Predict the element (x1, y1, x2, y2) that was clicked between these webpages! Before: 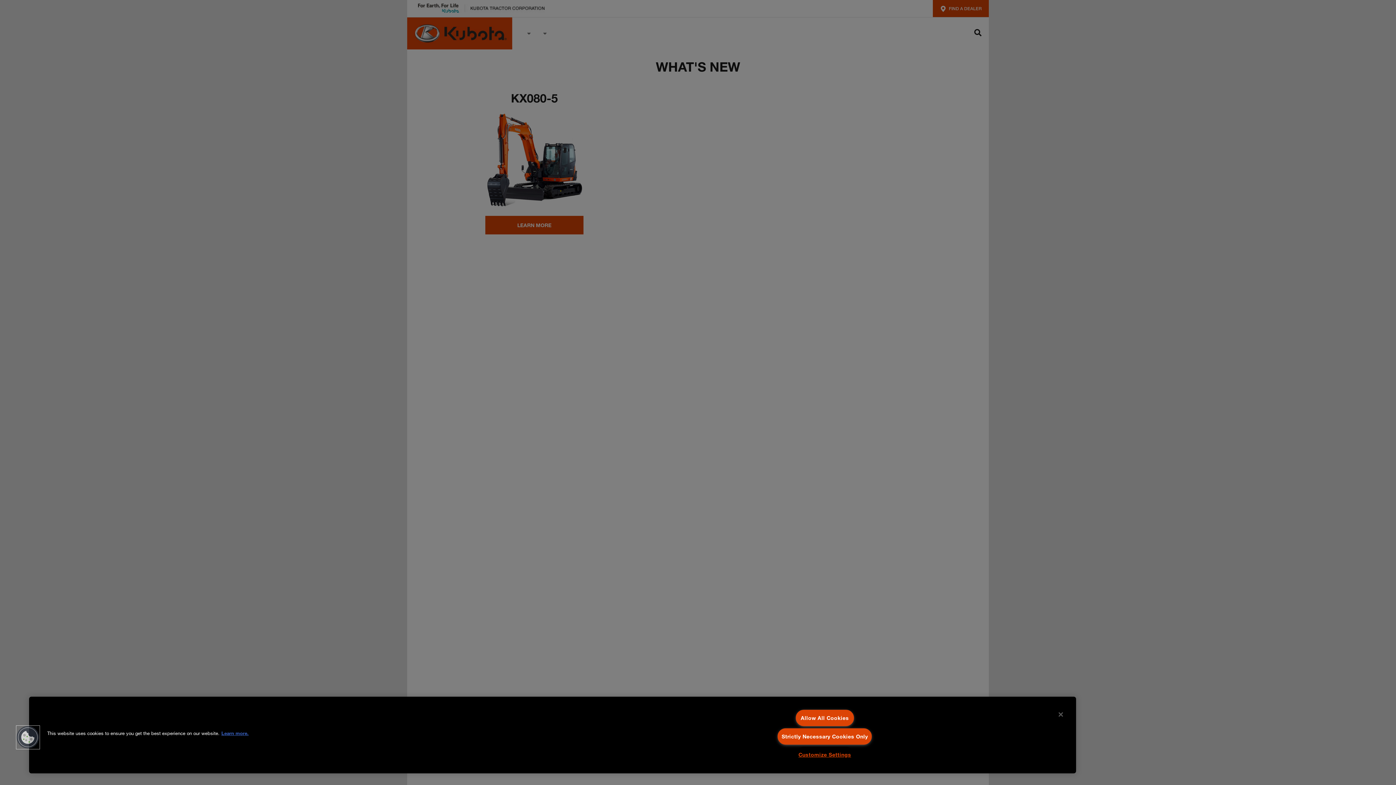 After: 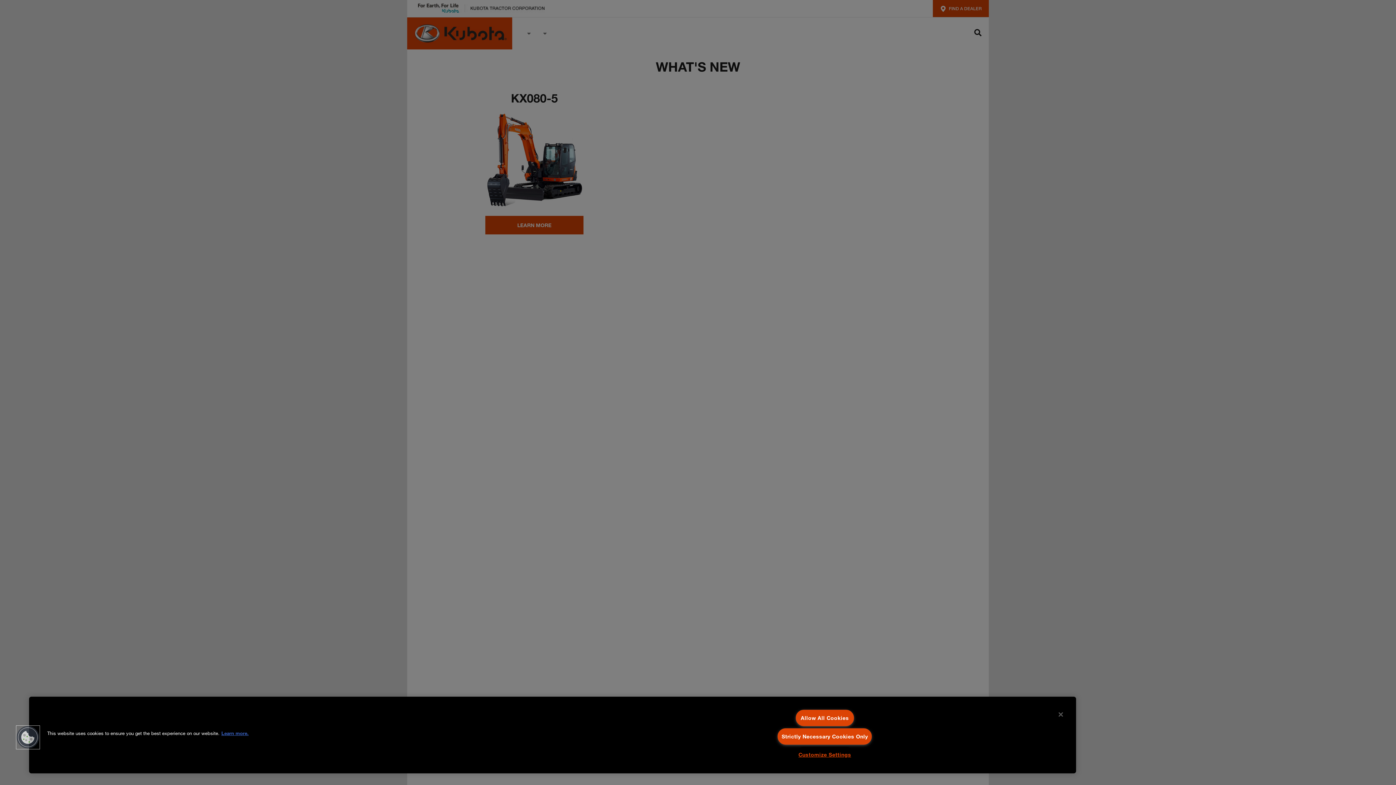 Action: label: Cookies bbox: (16, 726, 39, 749)